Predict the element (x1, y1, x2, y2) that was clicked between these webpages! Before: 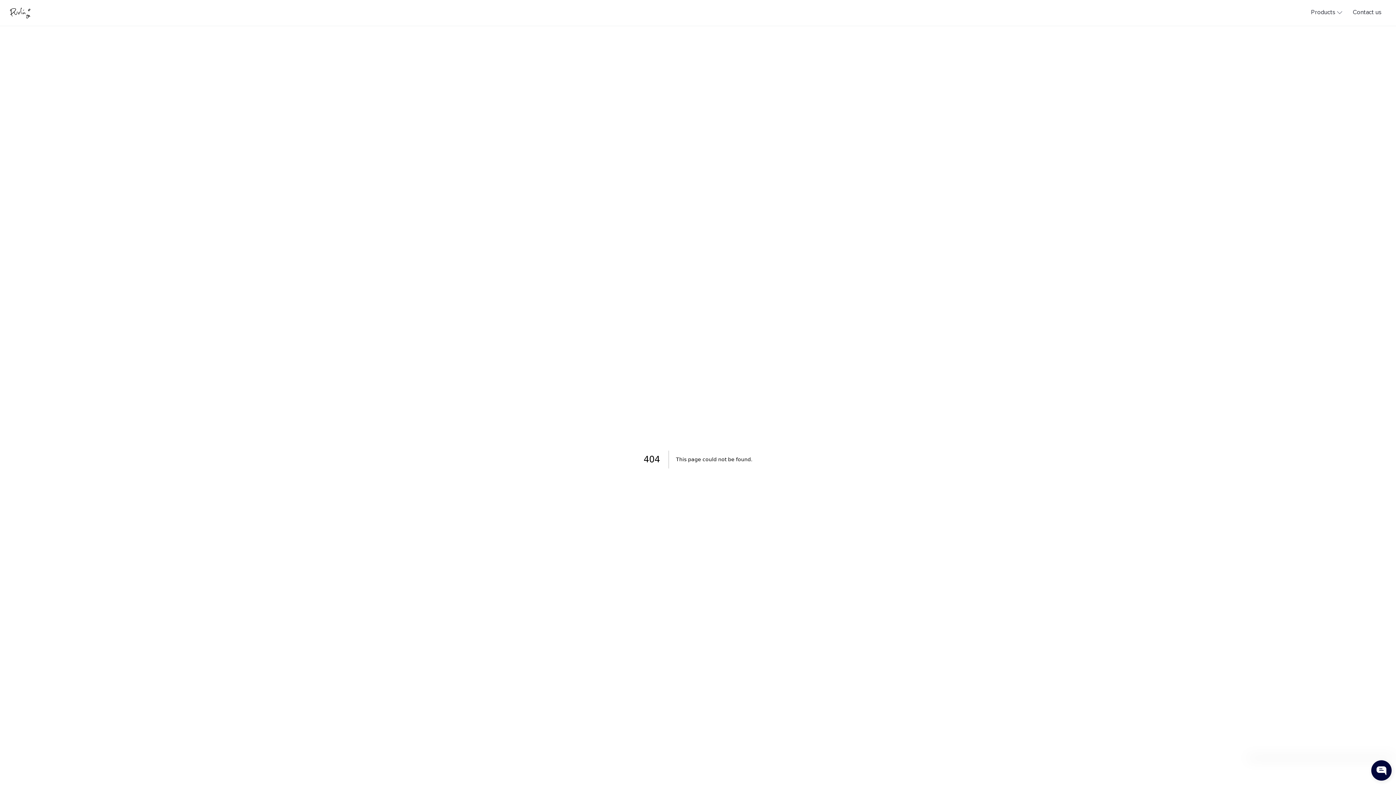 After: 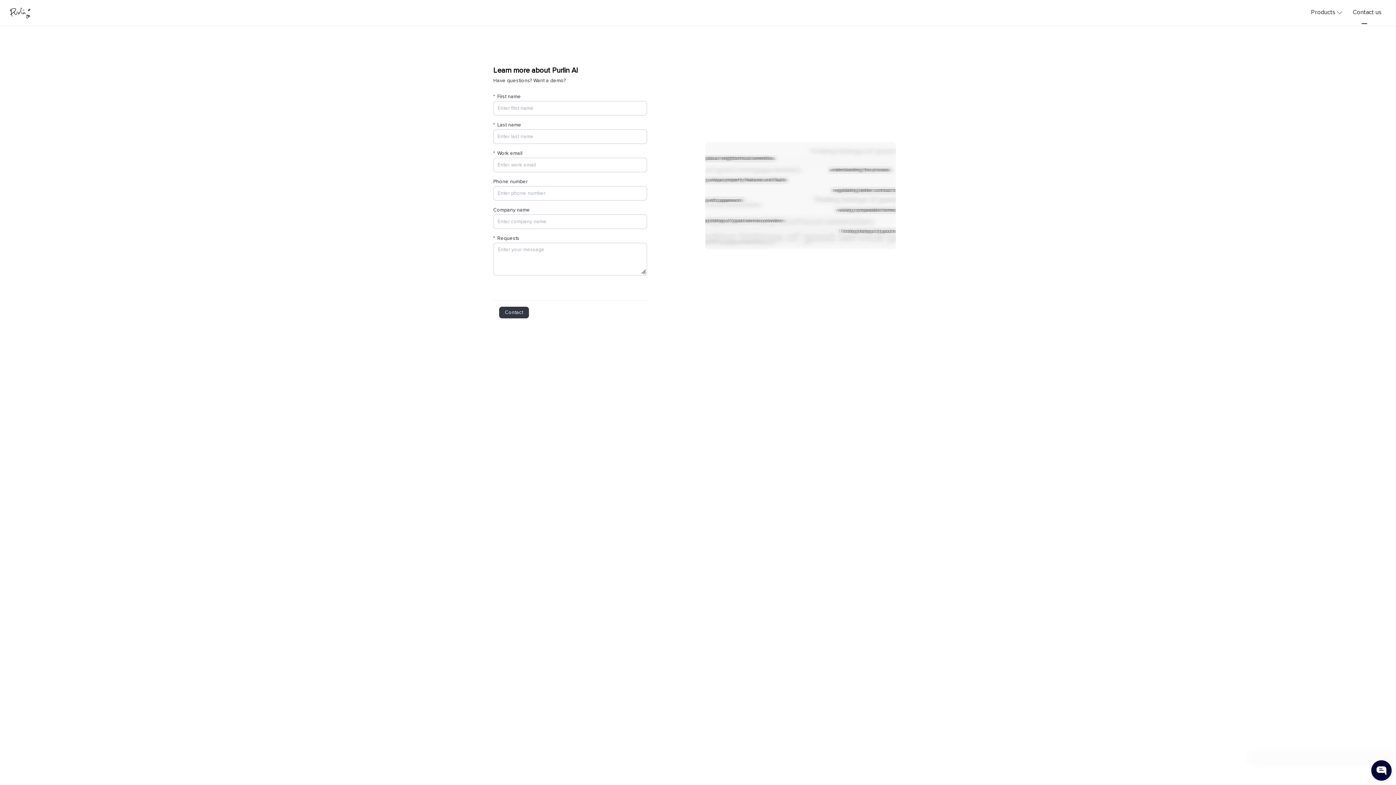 Action: label: Contact us bbox: (1353, 8, 1381, 18)